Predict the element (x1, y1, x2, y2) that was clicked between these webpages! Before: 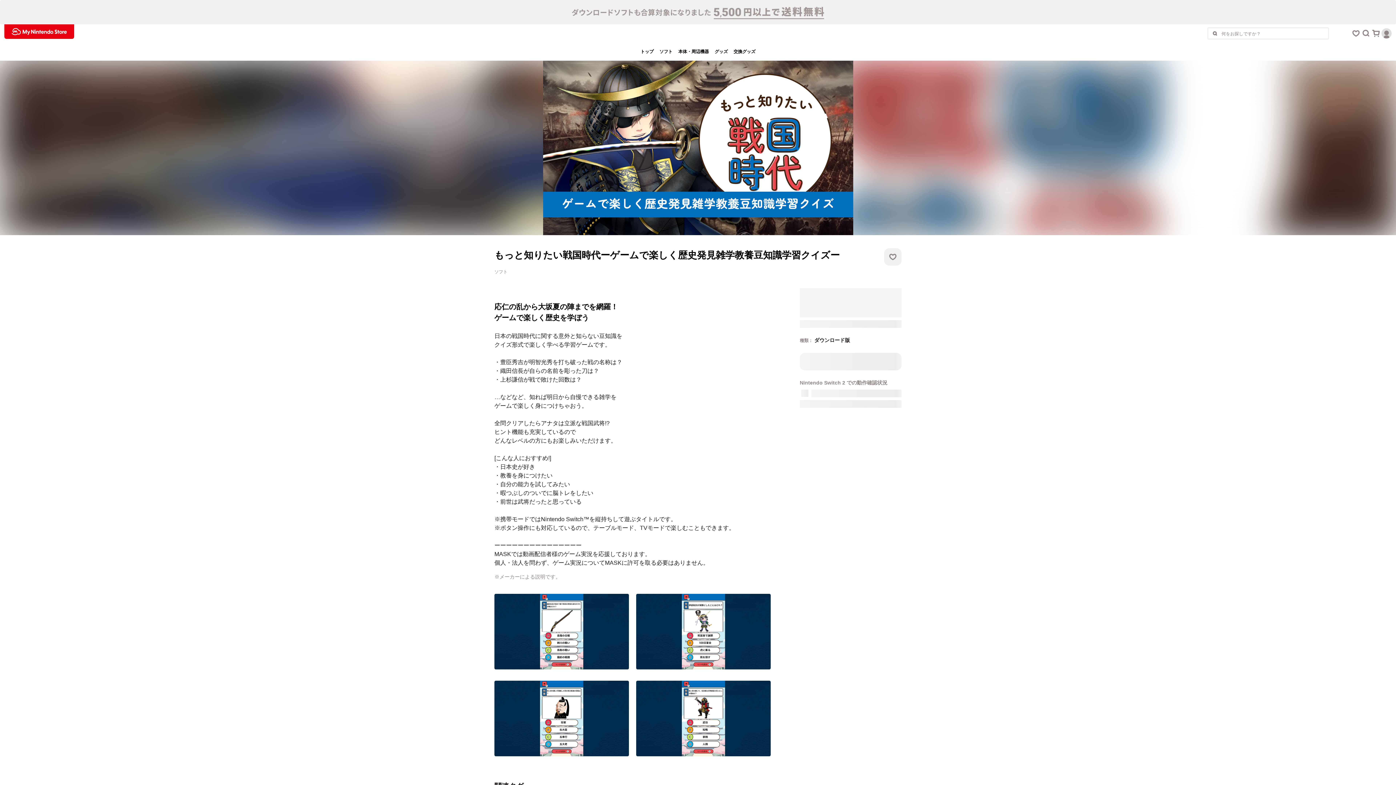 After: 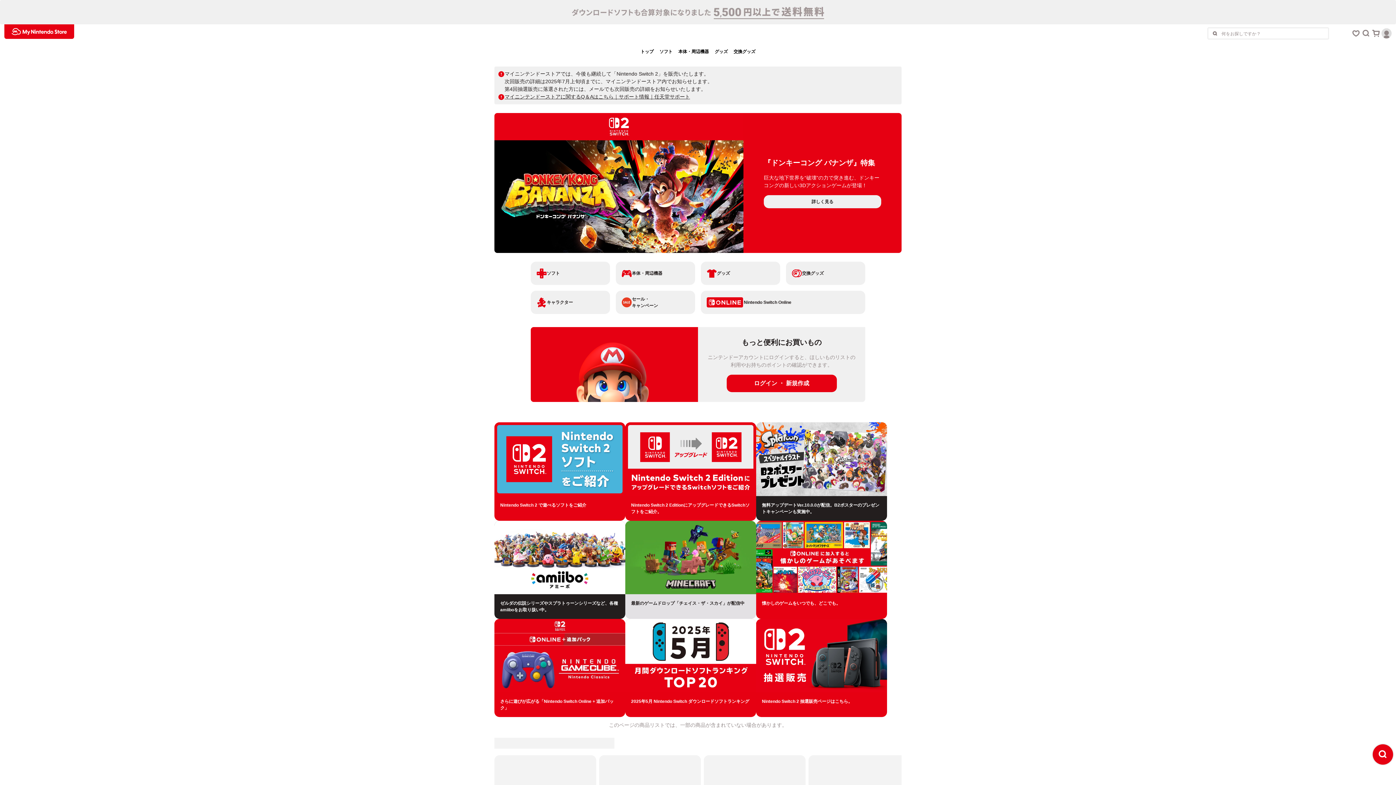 Action: label: My Nintendo Storeロゴ bbox: (4, 24, 74, 38)